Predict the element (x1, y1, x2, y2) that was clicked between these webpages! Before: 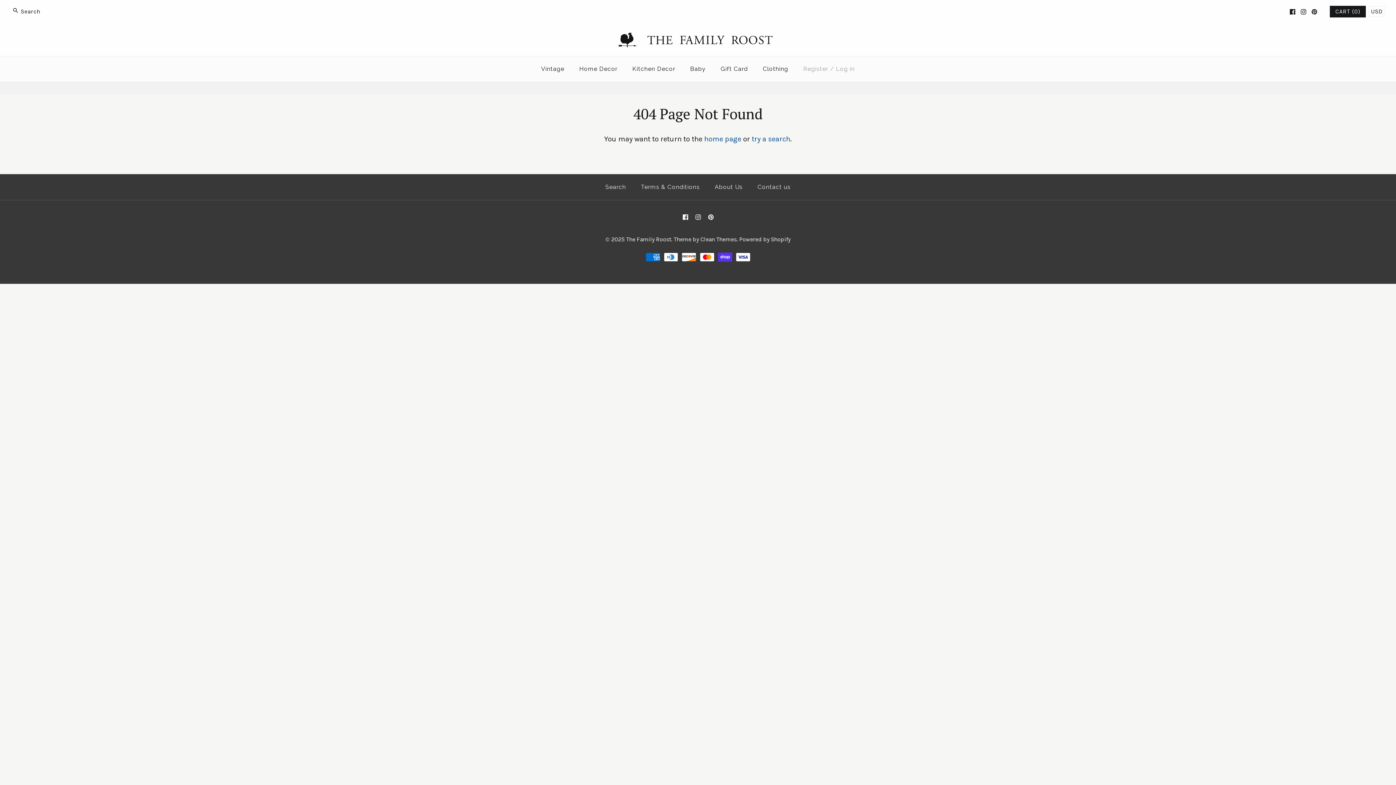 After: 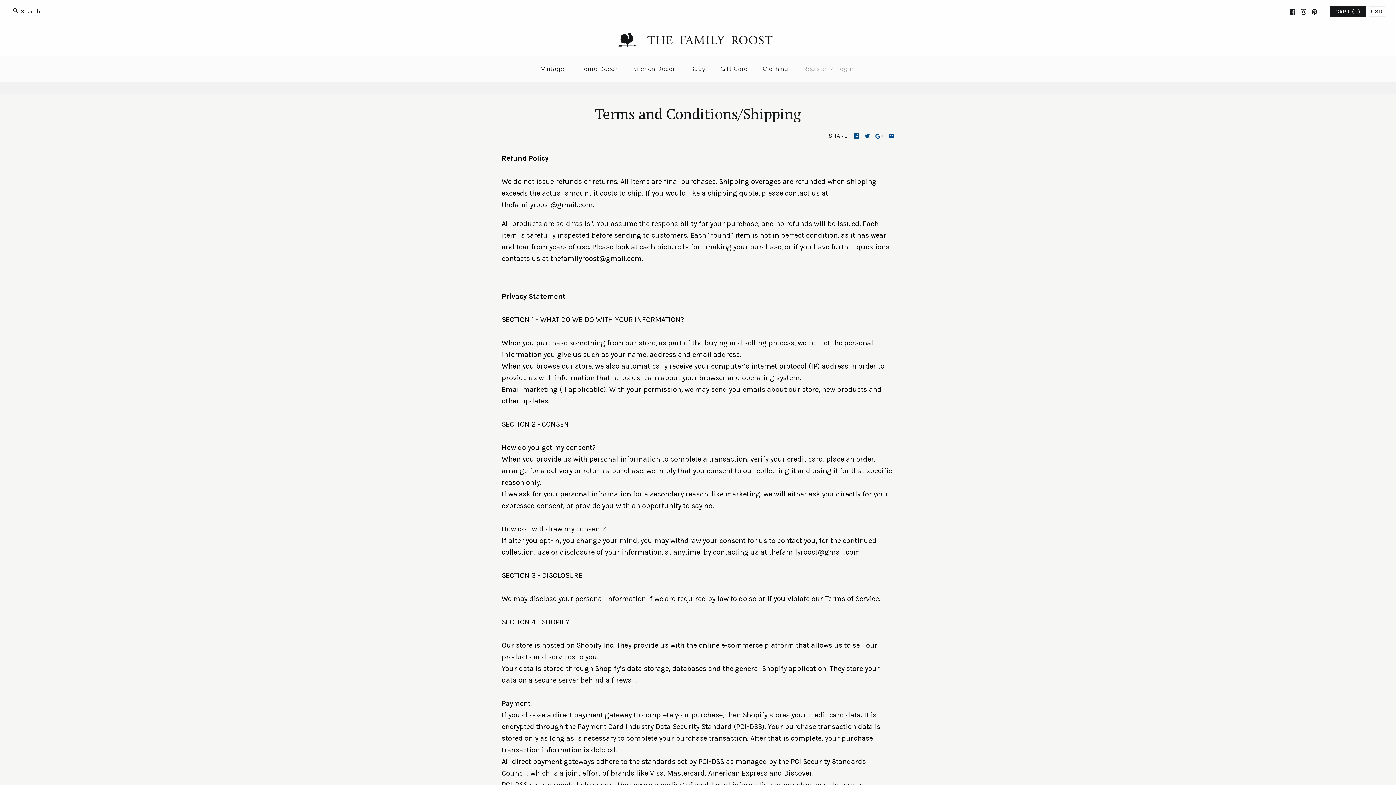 Action: label: Terms & Conditions bbox: (634, 176, 706, 198)